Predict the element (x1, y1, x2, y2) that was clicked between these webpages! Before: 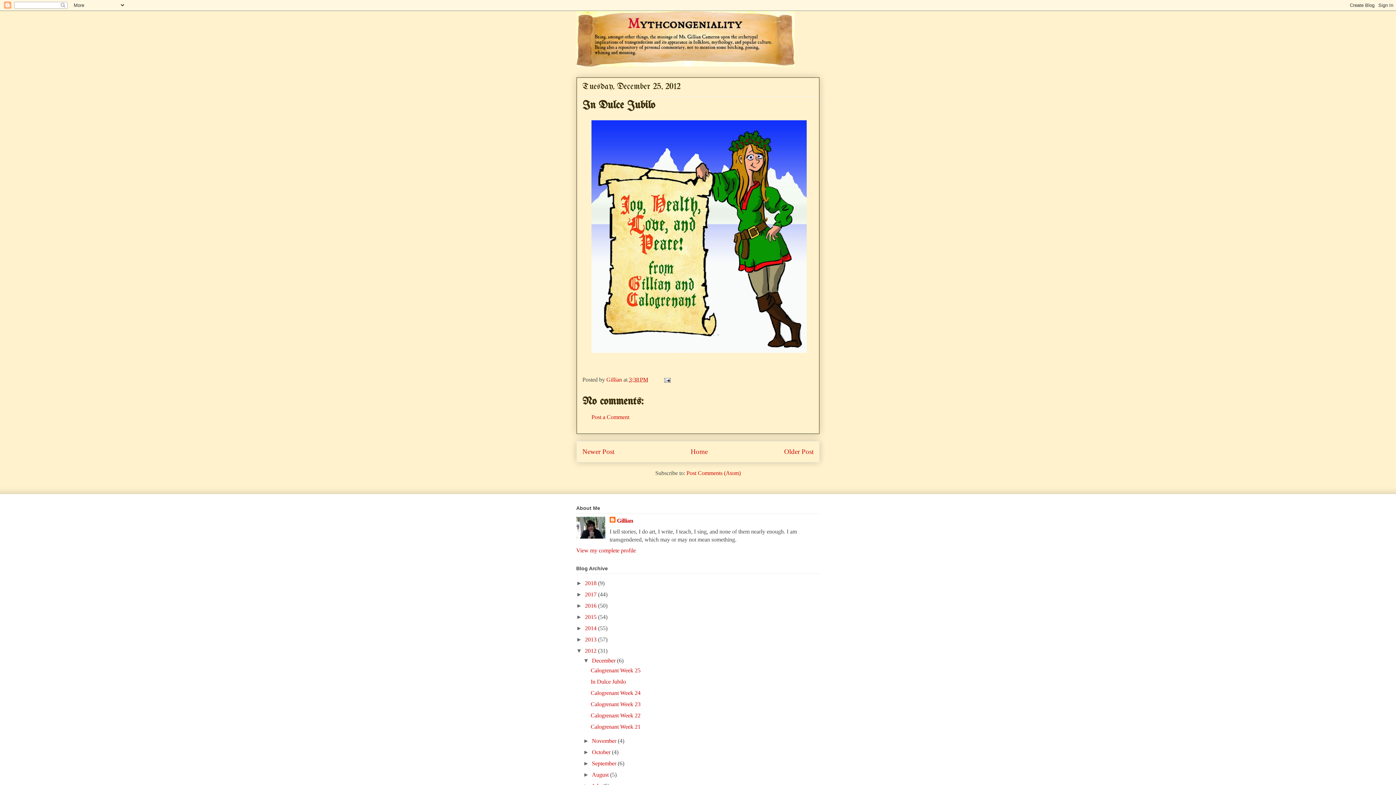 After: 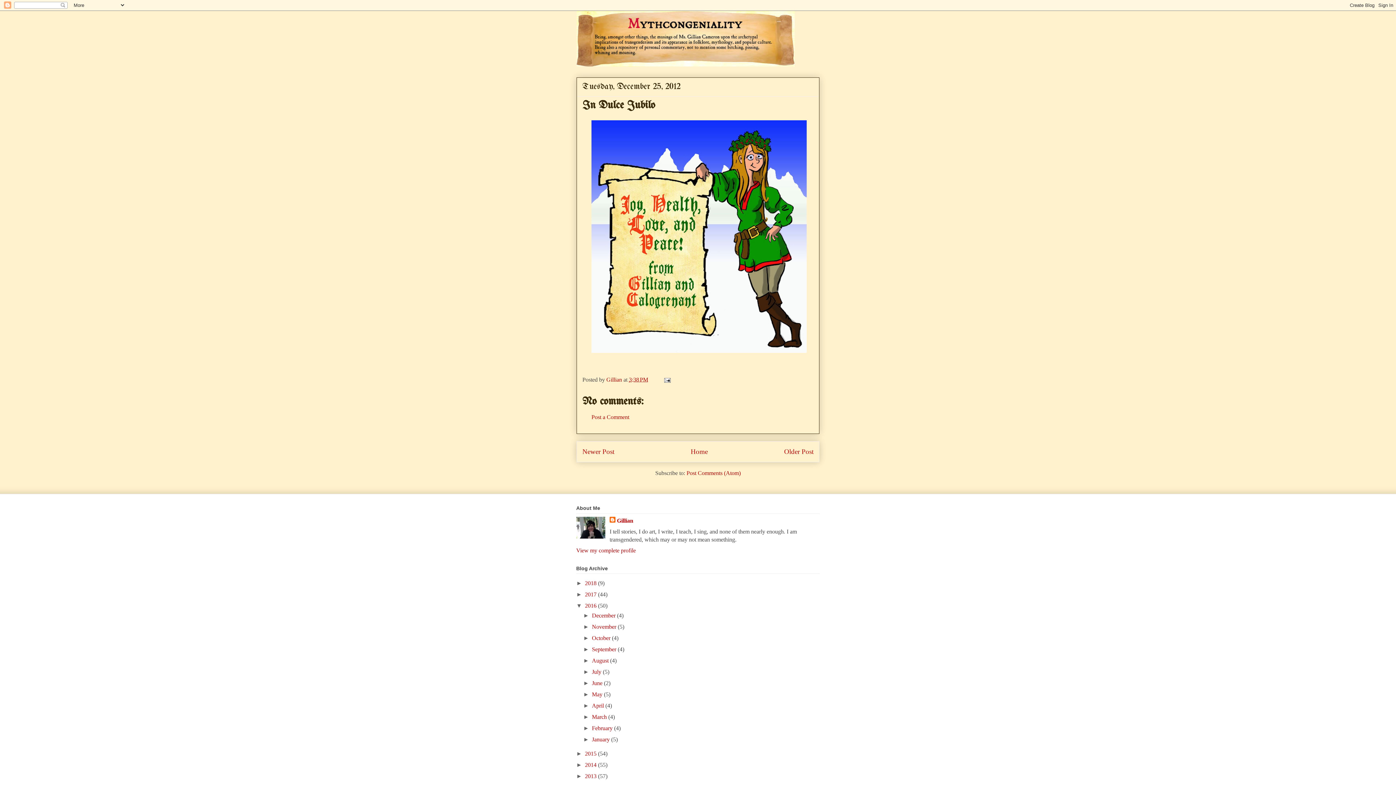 Action: label: ►   bbox: (576, 603, 585, 609)